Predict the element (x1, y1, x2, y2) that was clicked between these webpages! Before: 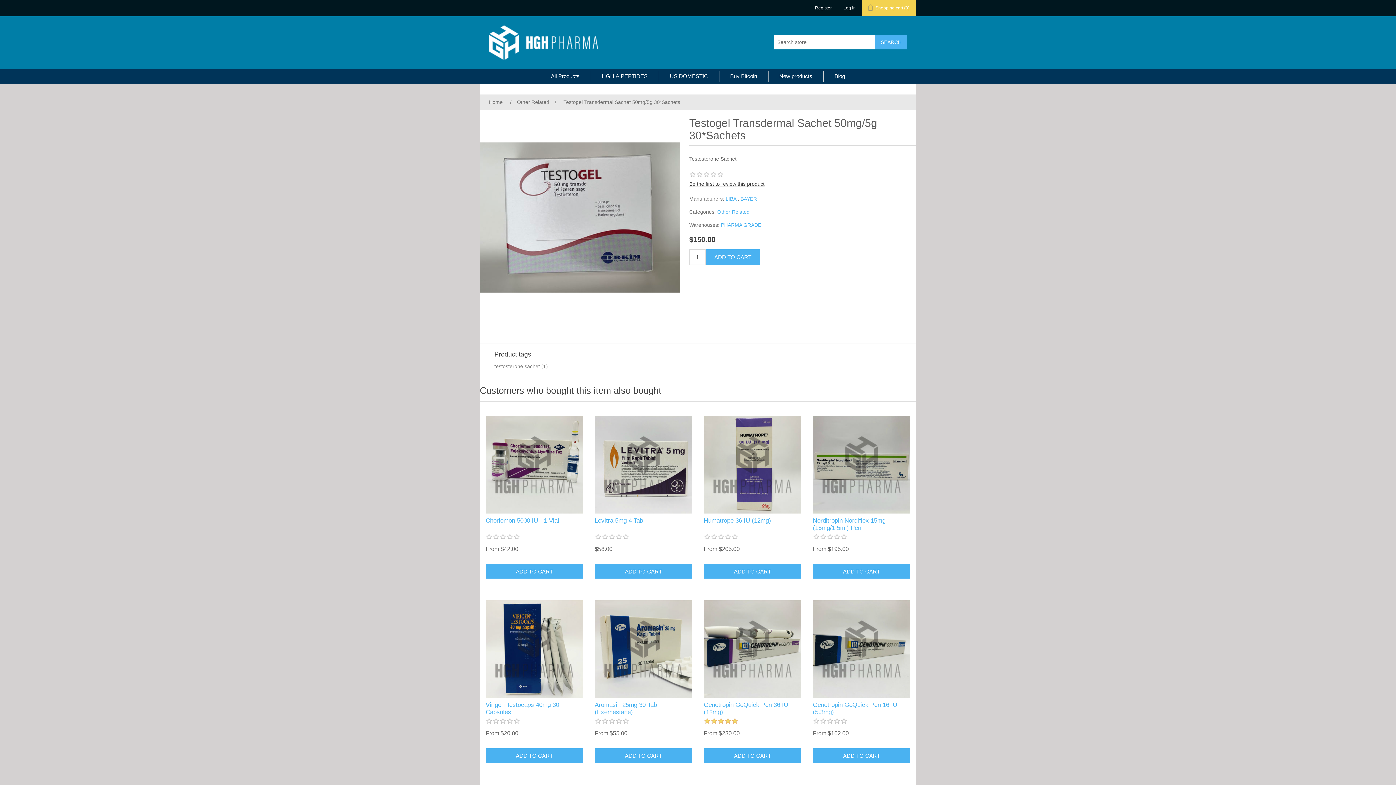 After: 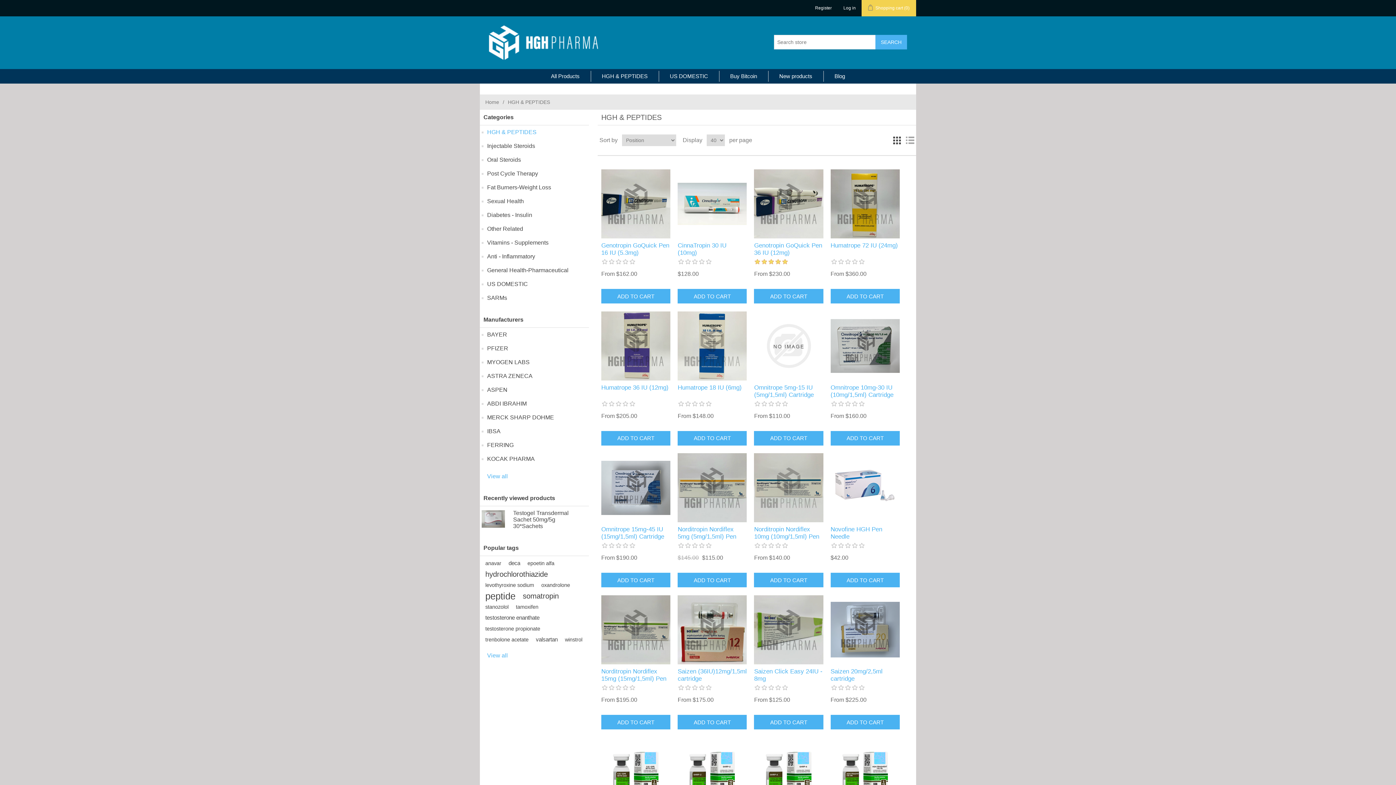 Action: bbox: (598, 70, 651, 81) label: HGH & PEPTIDES